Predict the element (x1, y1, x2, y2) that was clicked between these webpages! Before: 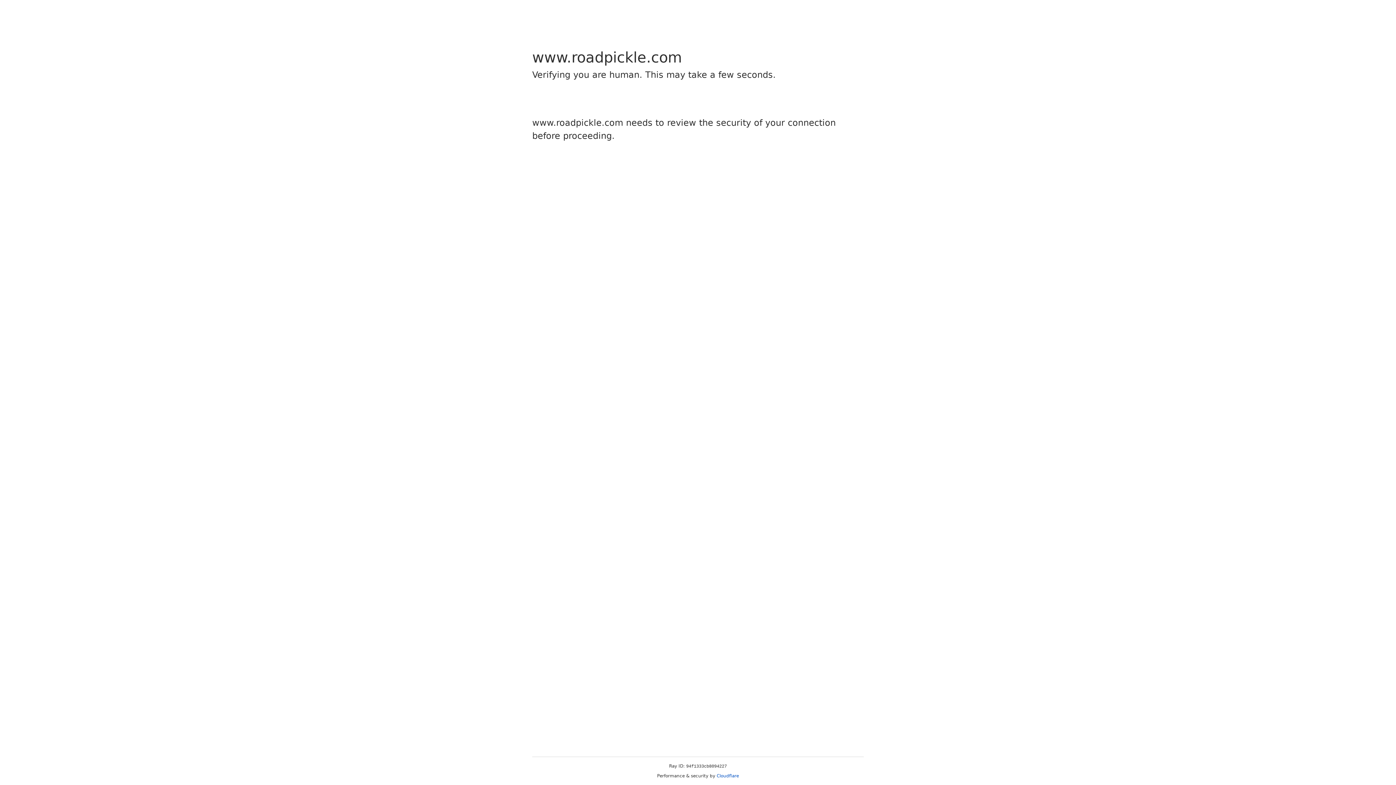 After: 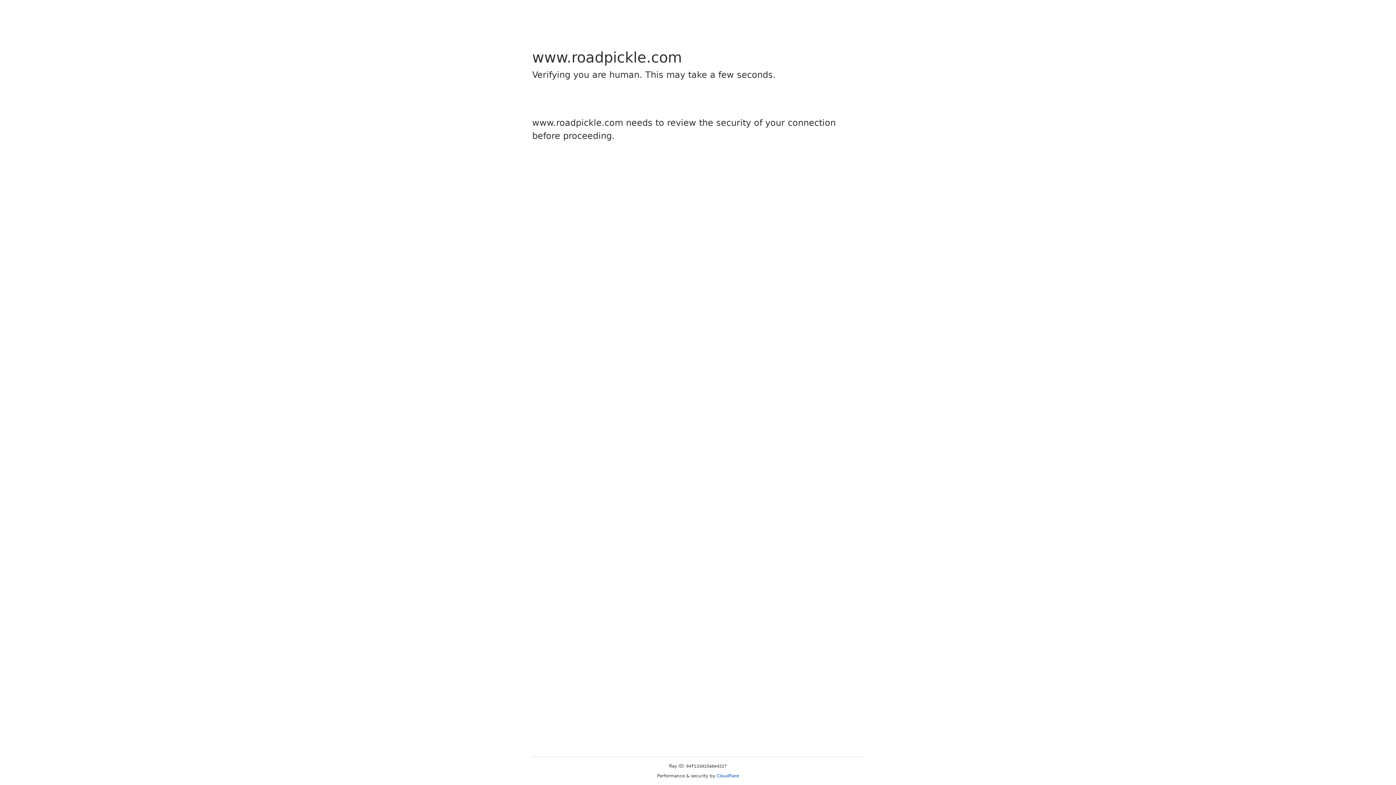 Action: label: Cloudflare bbox: (716, 773, 739, 778)